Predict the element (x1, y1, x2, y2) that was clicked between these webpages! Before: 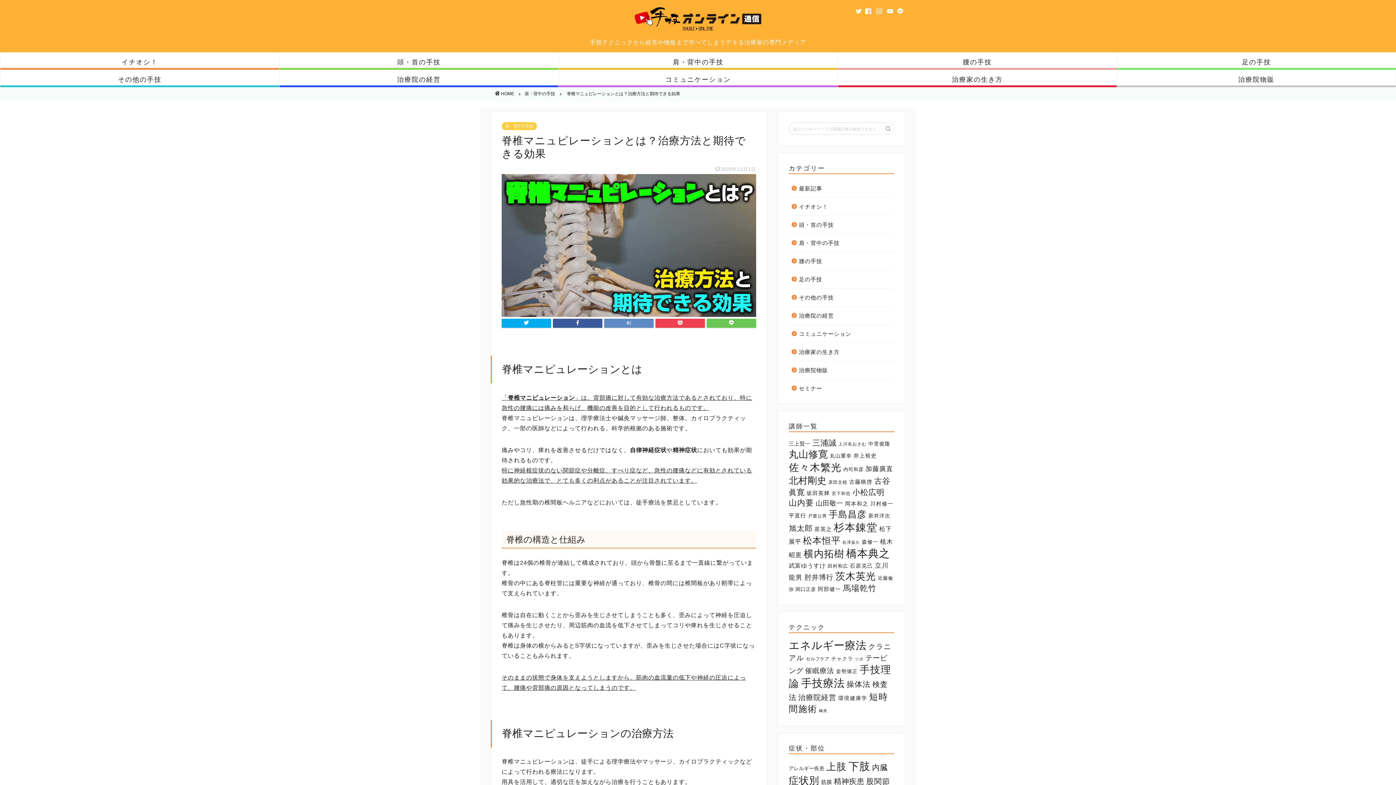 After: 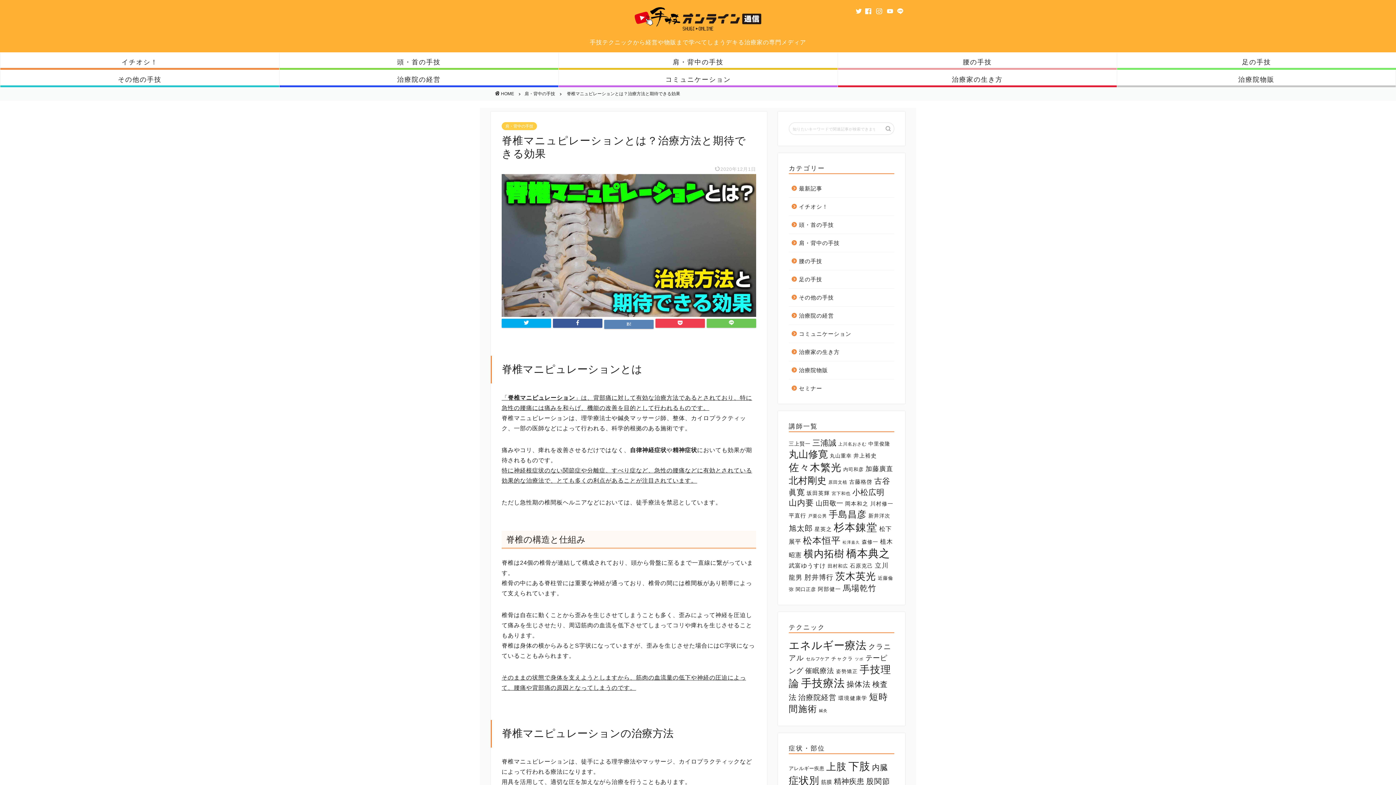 Action: bbox: (604, 319, 653, 328)